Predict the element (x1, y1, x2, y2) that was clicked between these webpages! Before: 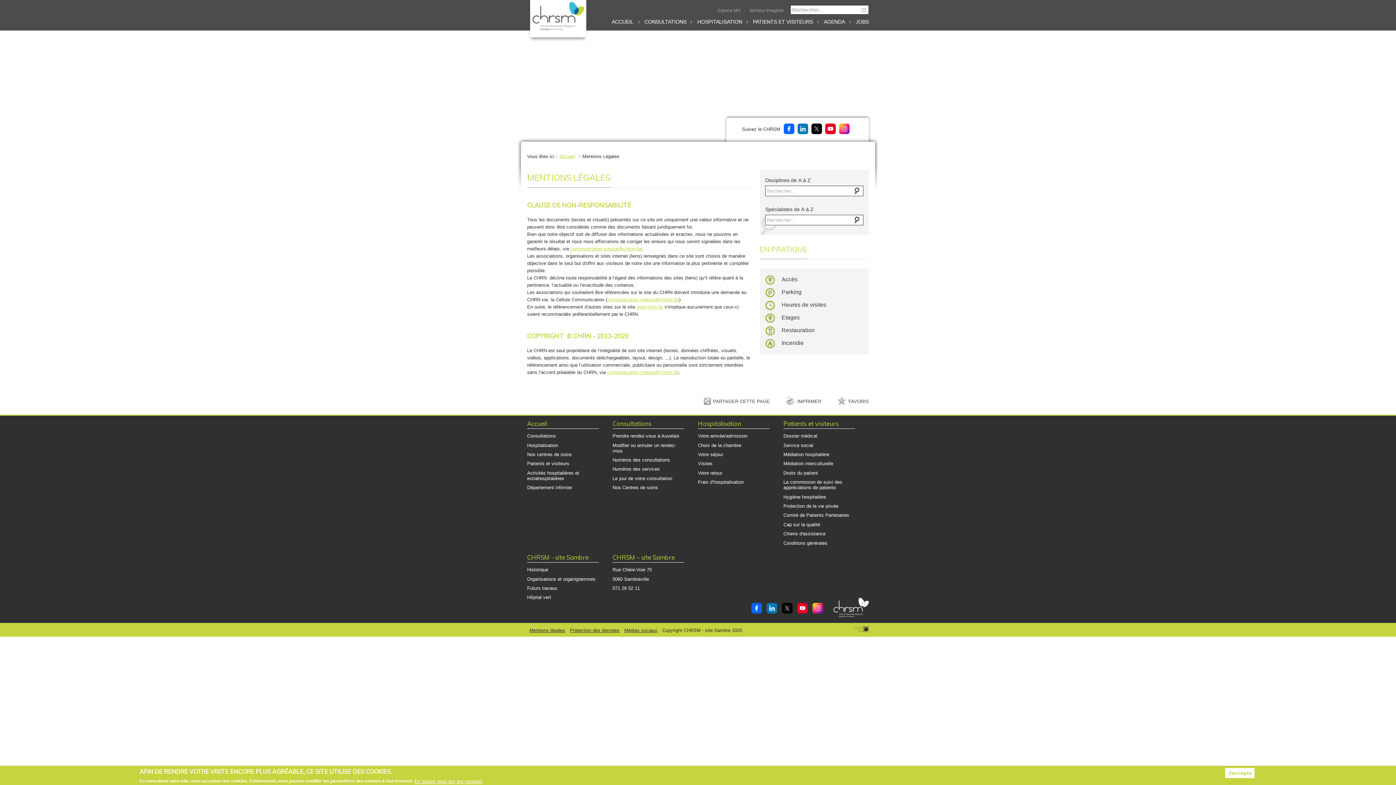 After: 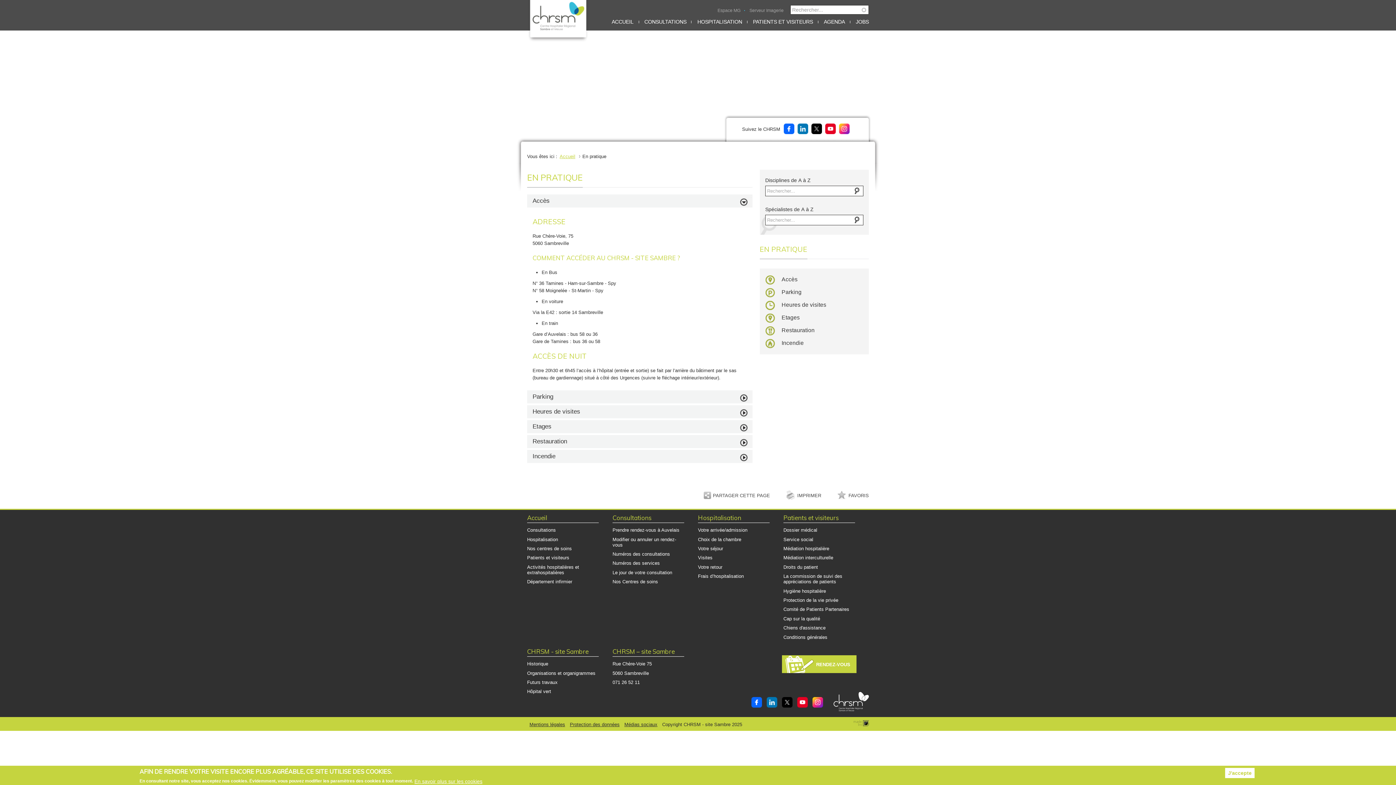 Action: bbox: (760, 273, 869, 286) label: Accès